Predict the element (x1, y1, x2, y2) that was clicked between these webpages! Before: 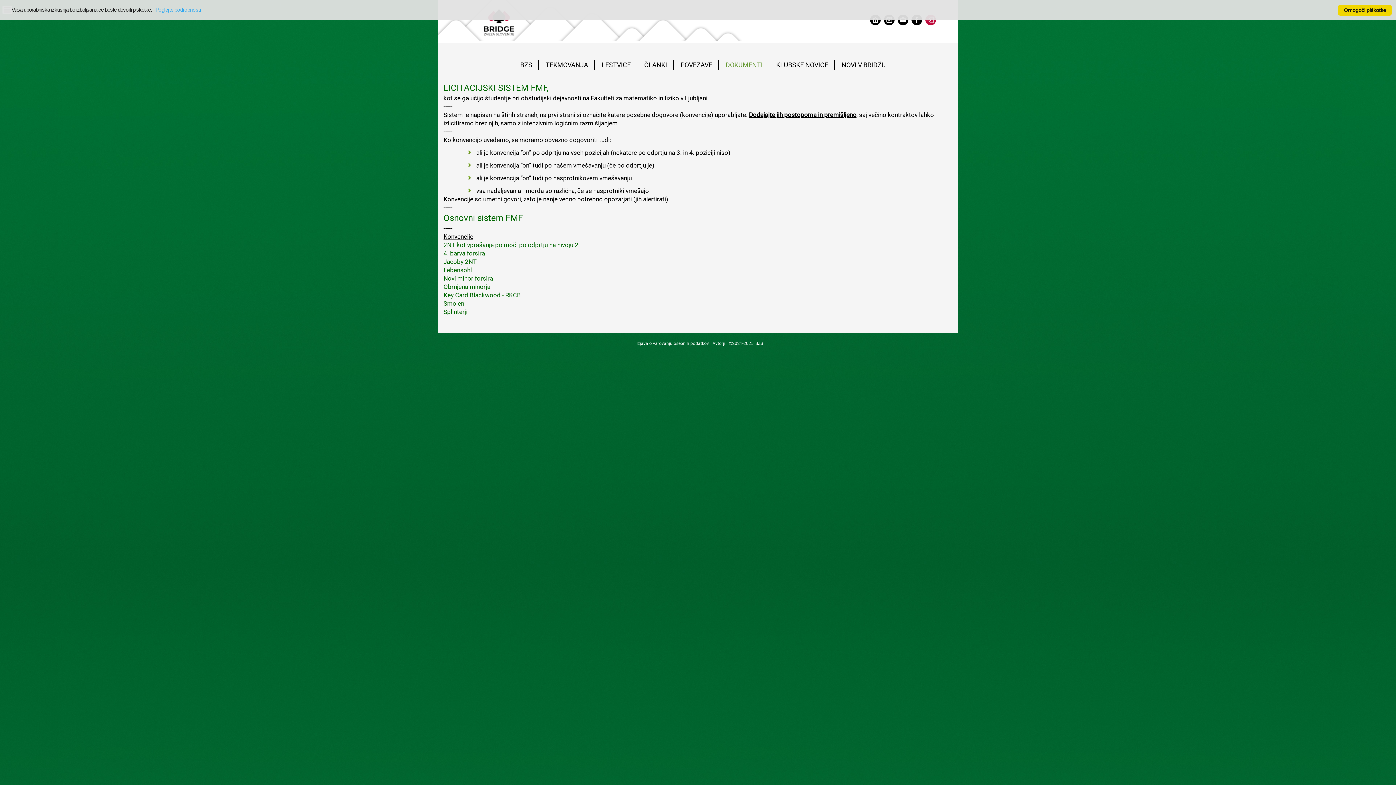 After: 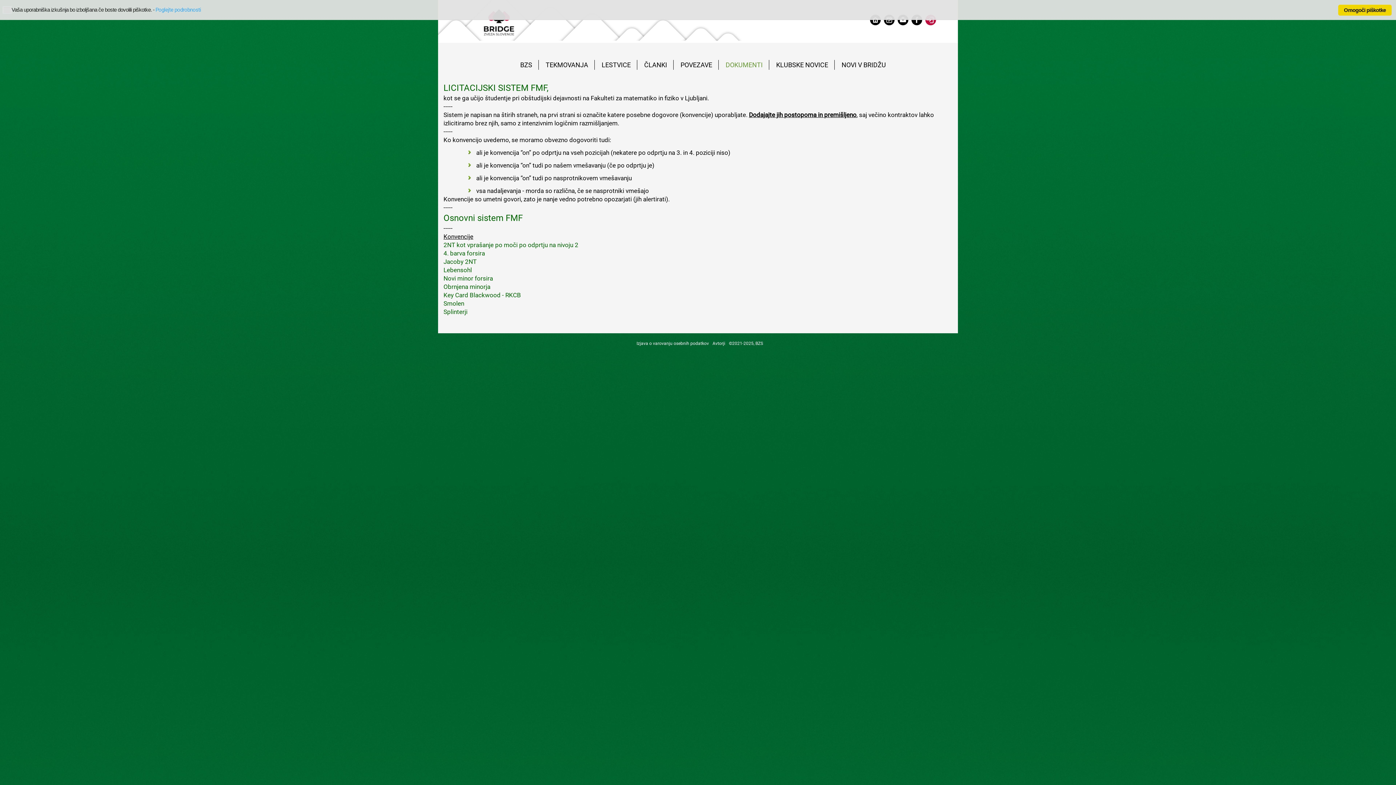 Action: bbox: (908, 19, 922, 26)